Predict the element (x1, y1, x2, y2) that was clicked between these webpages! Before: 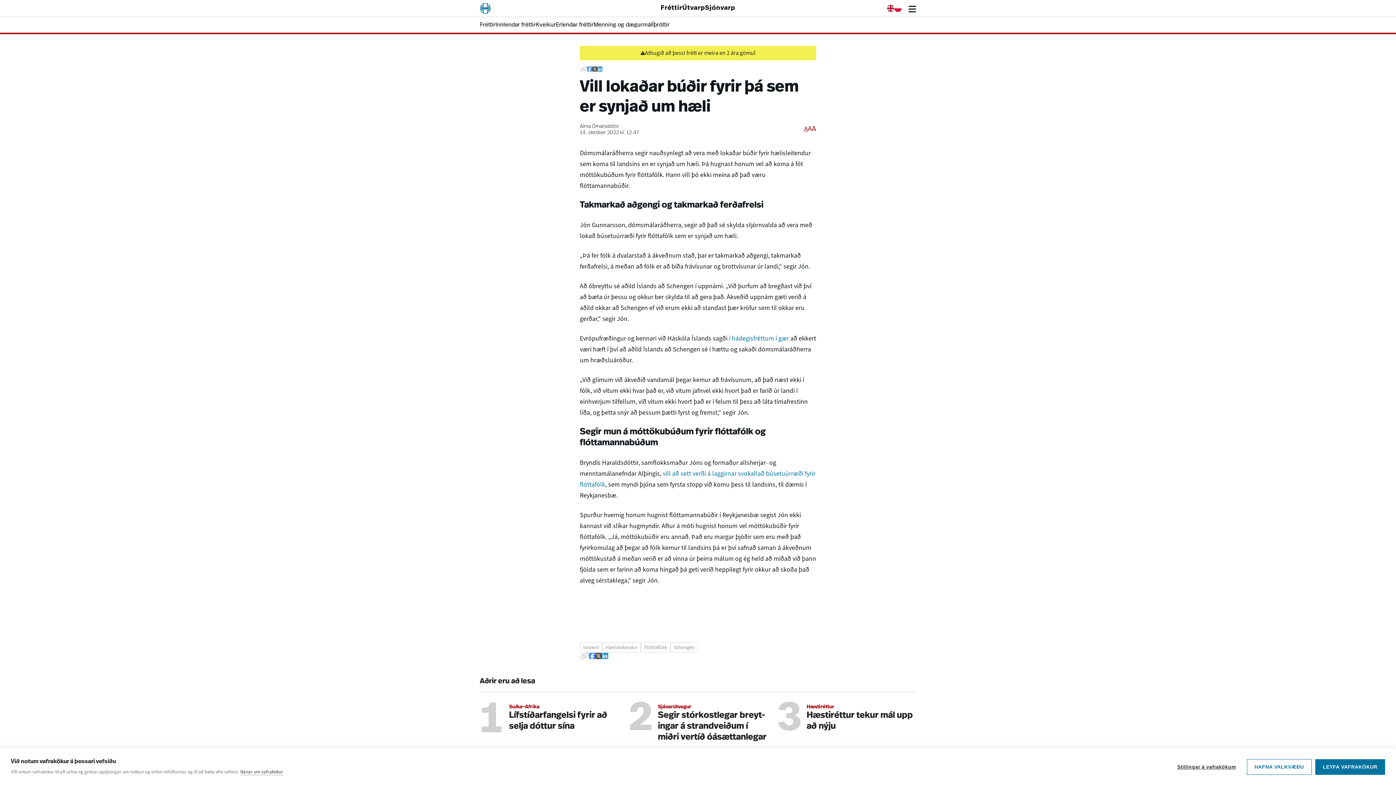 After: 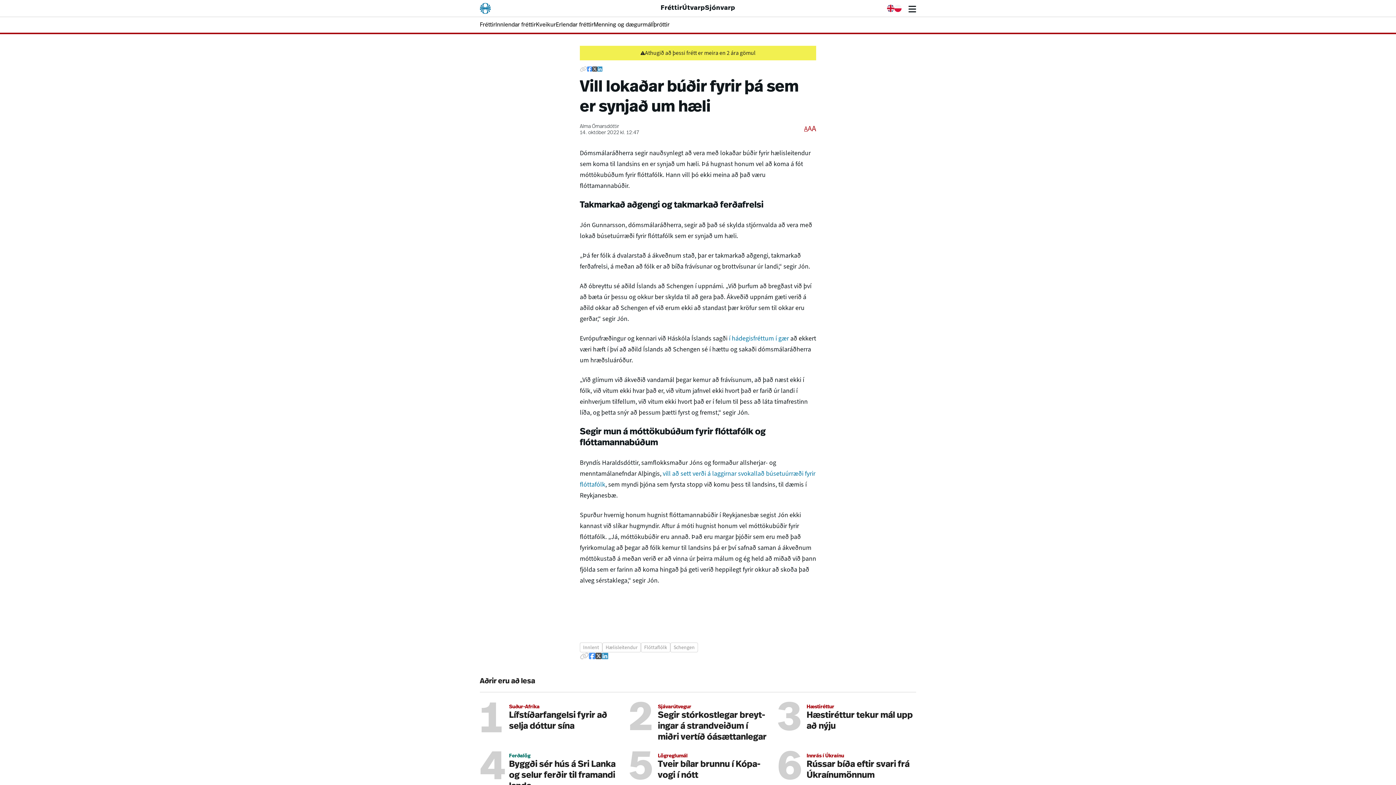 Action: label: LEYFA VAFRAKÖKUR bbox: (1315, 759, 1385, 775)